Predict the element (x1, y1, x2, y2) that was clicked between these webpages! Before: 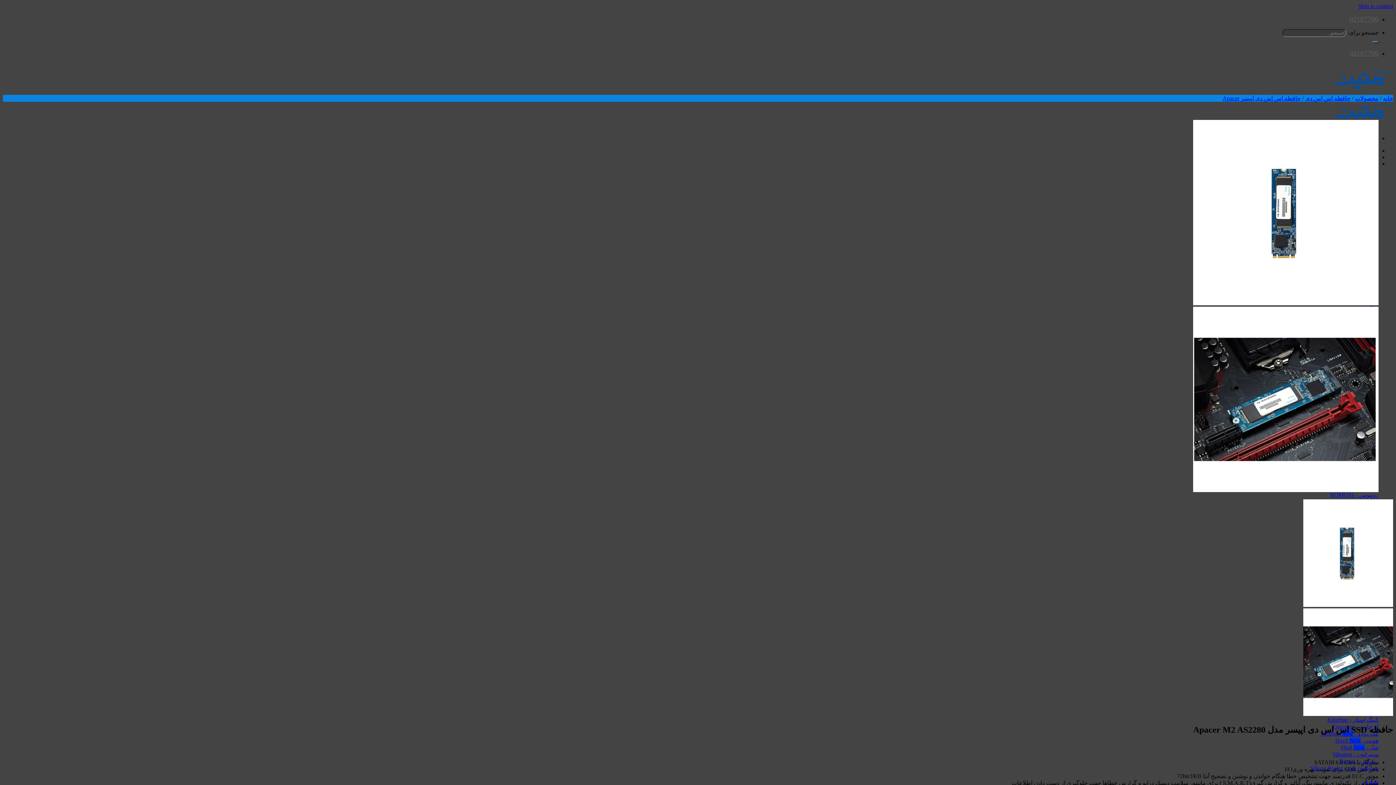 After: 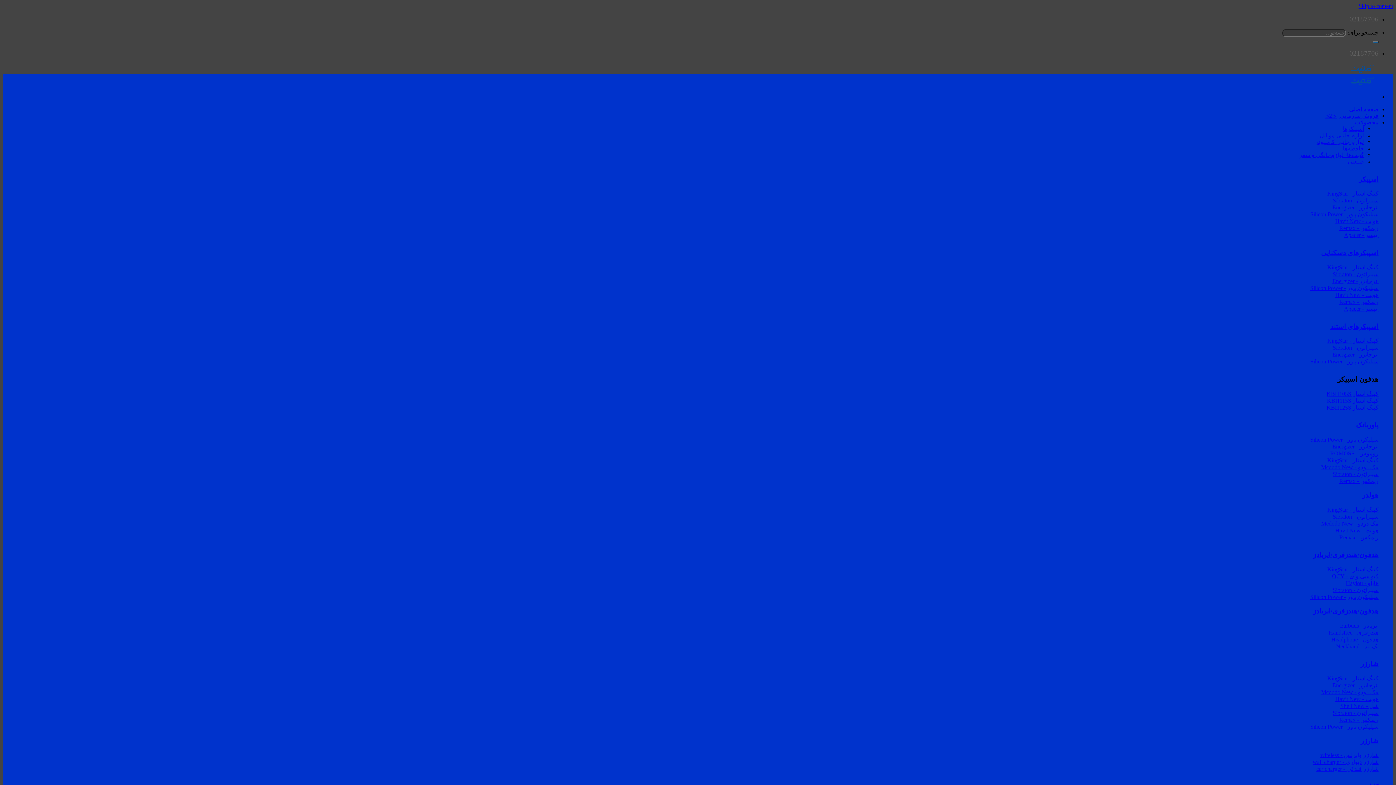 Action: label: خانه bbox: (1383, 95, 1393, 101)